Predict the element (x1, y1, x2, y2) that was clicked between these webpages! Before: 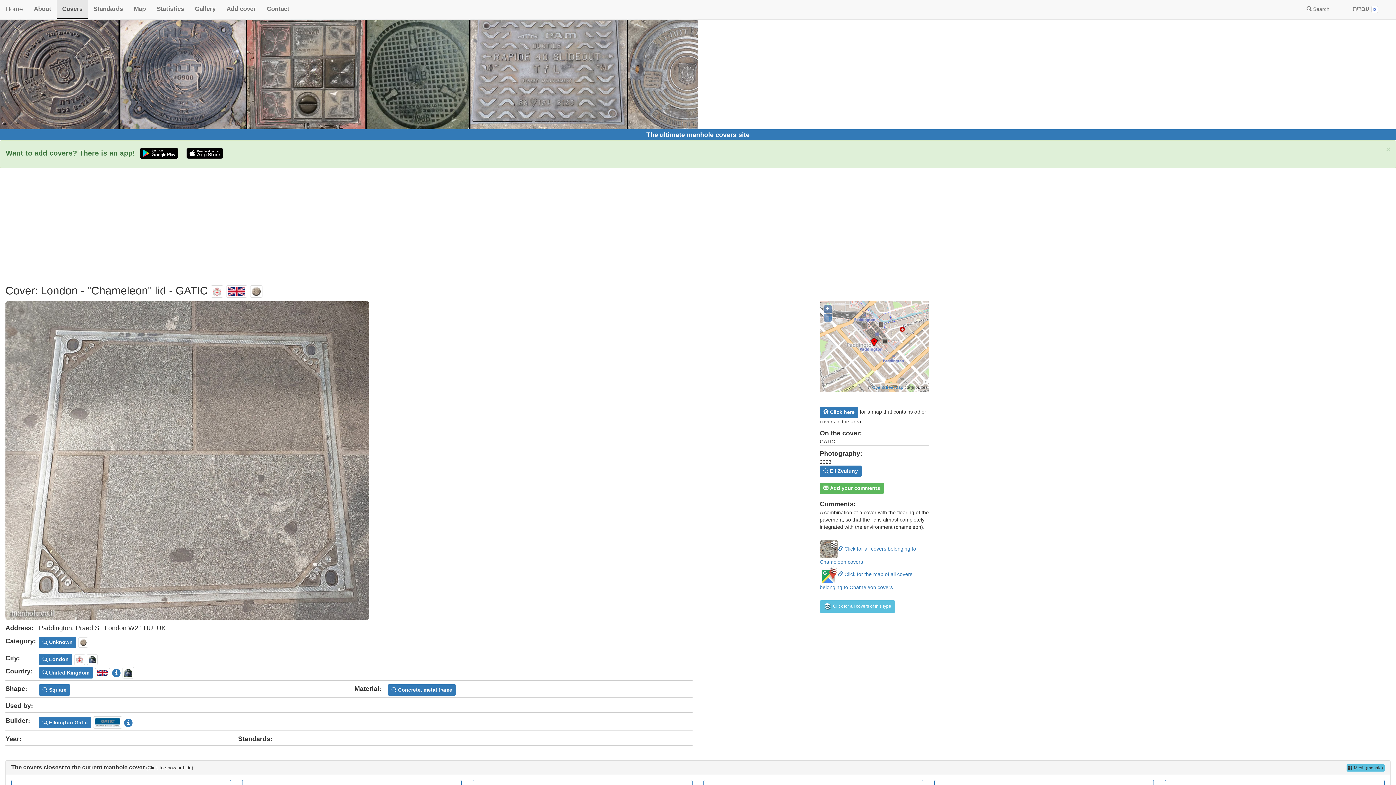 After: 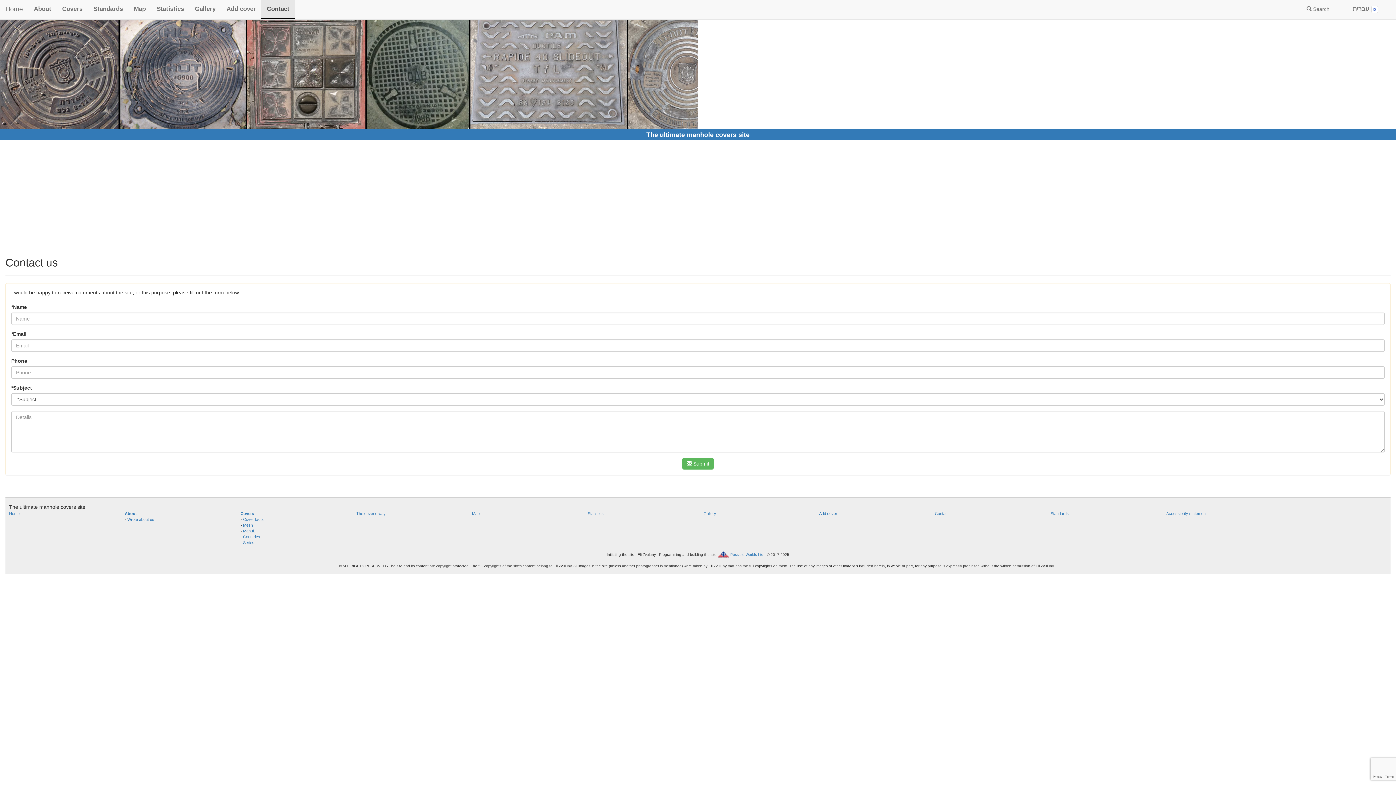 Action: bbox: (261, 0, 294, 18) label: Contact